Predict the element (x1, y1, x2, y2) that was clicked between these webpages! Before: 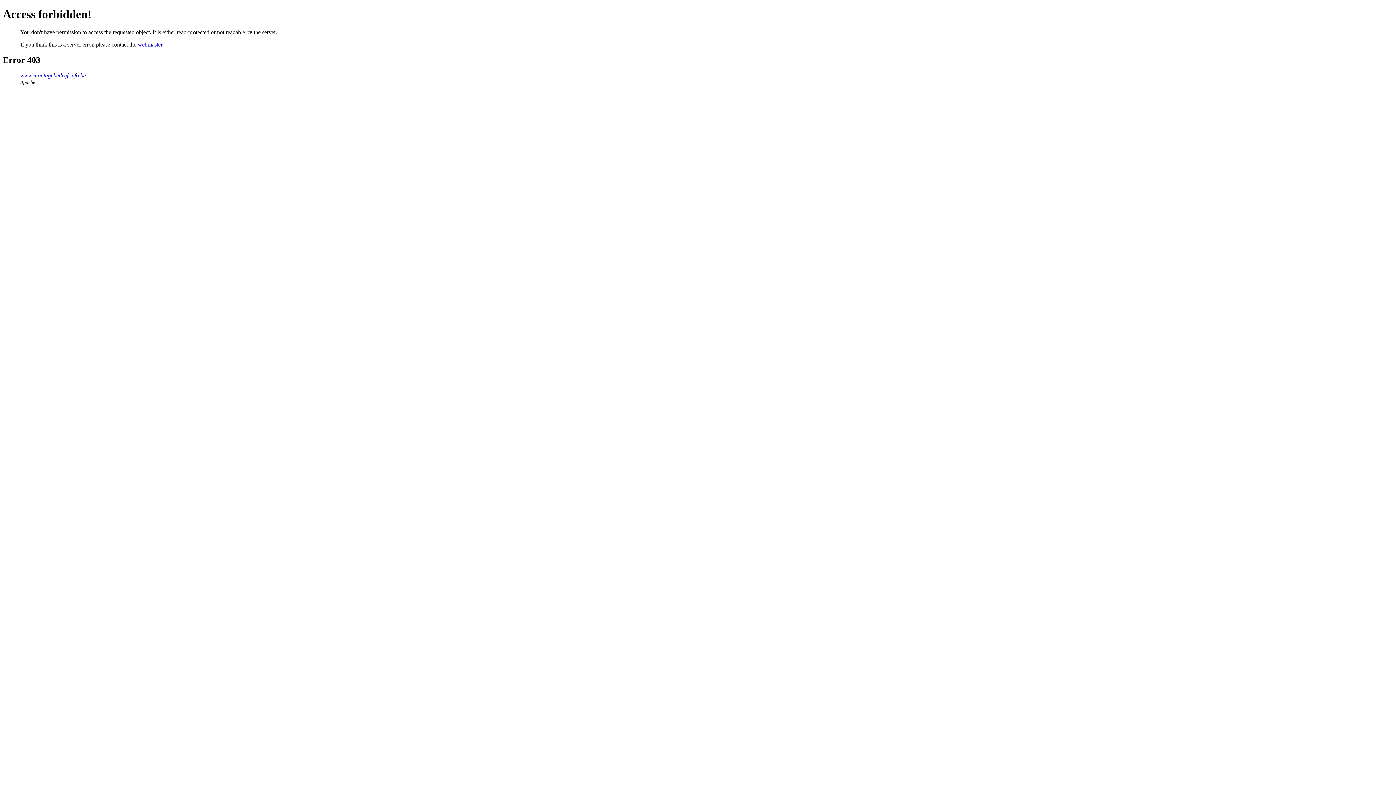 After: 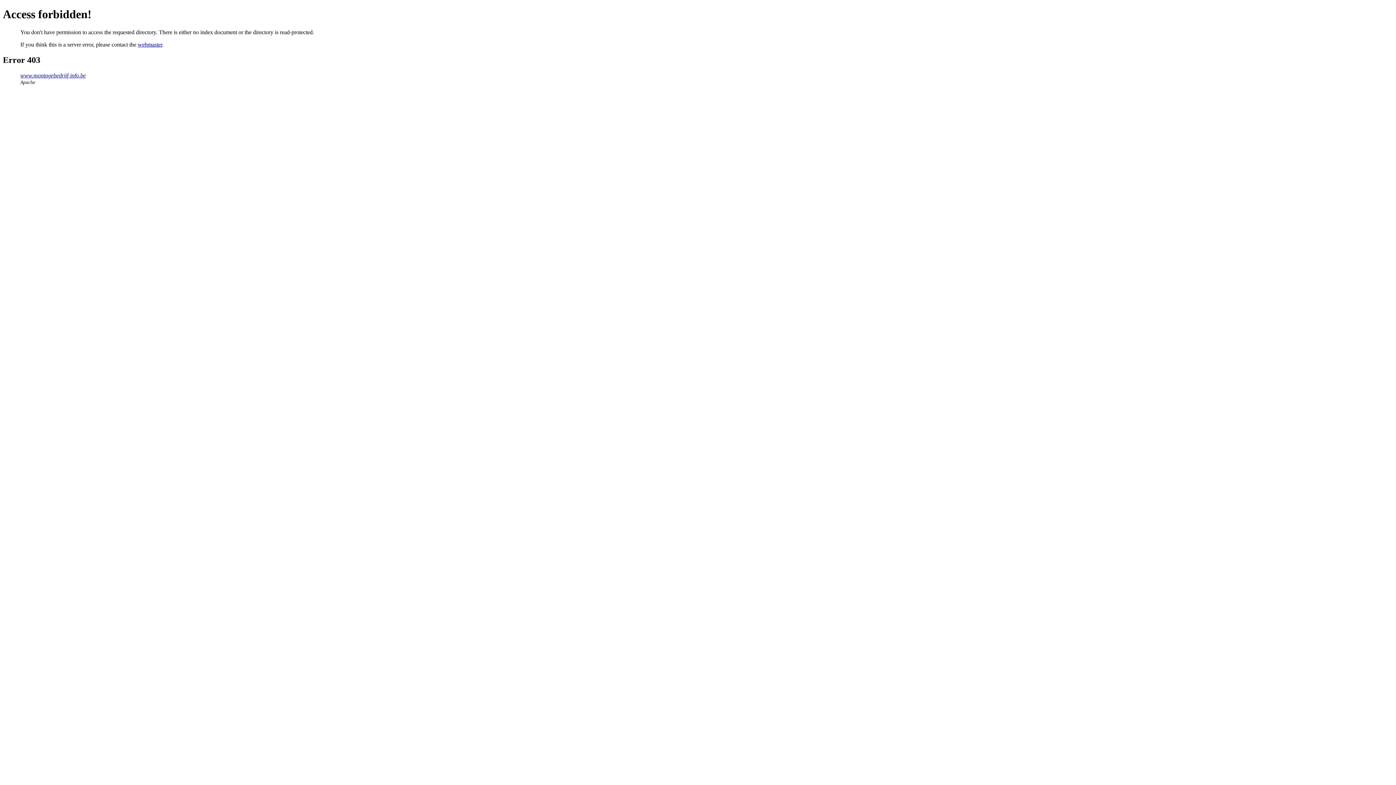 Action: label: www.montagebedrijf-info.be bbox: (20, 72, 85, 78)